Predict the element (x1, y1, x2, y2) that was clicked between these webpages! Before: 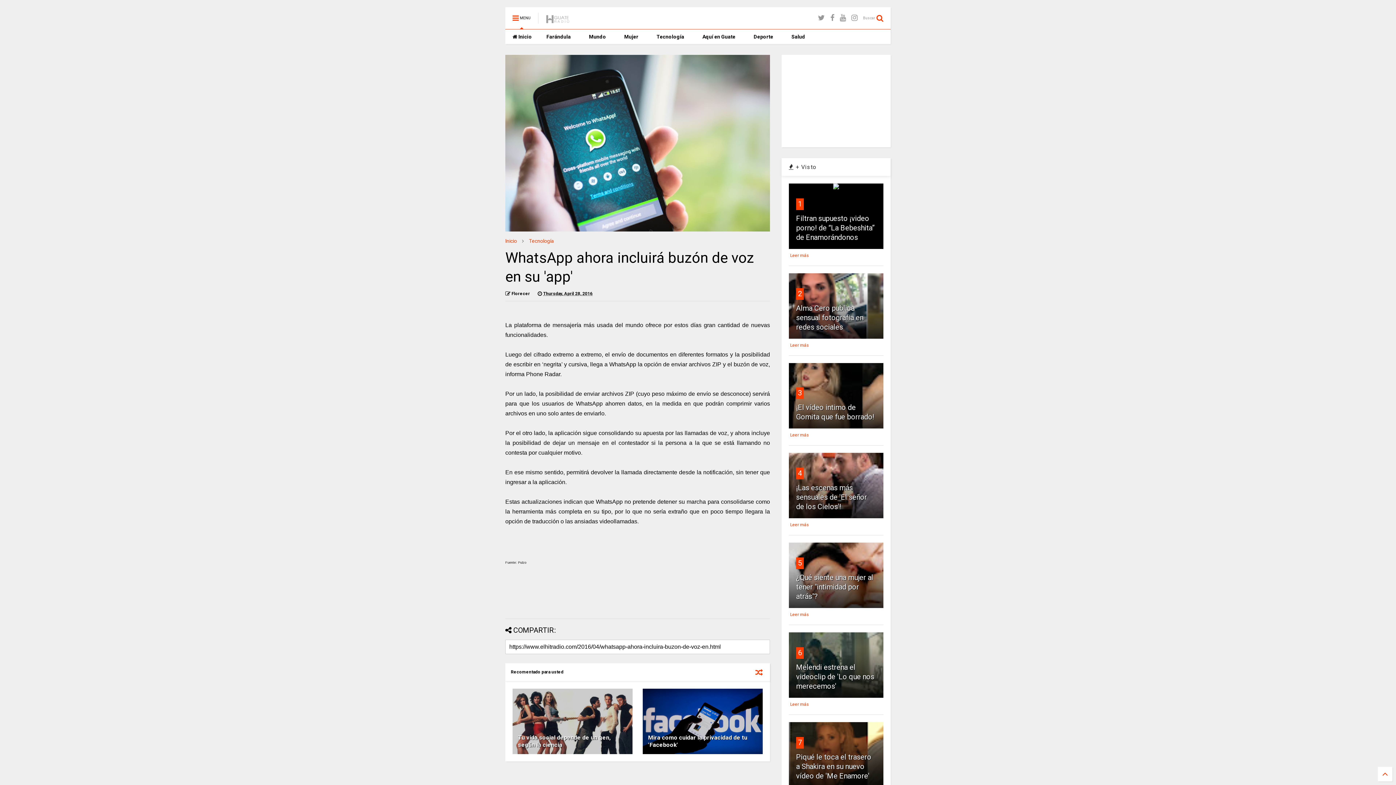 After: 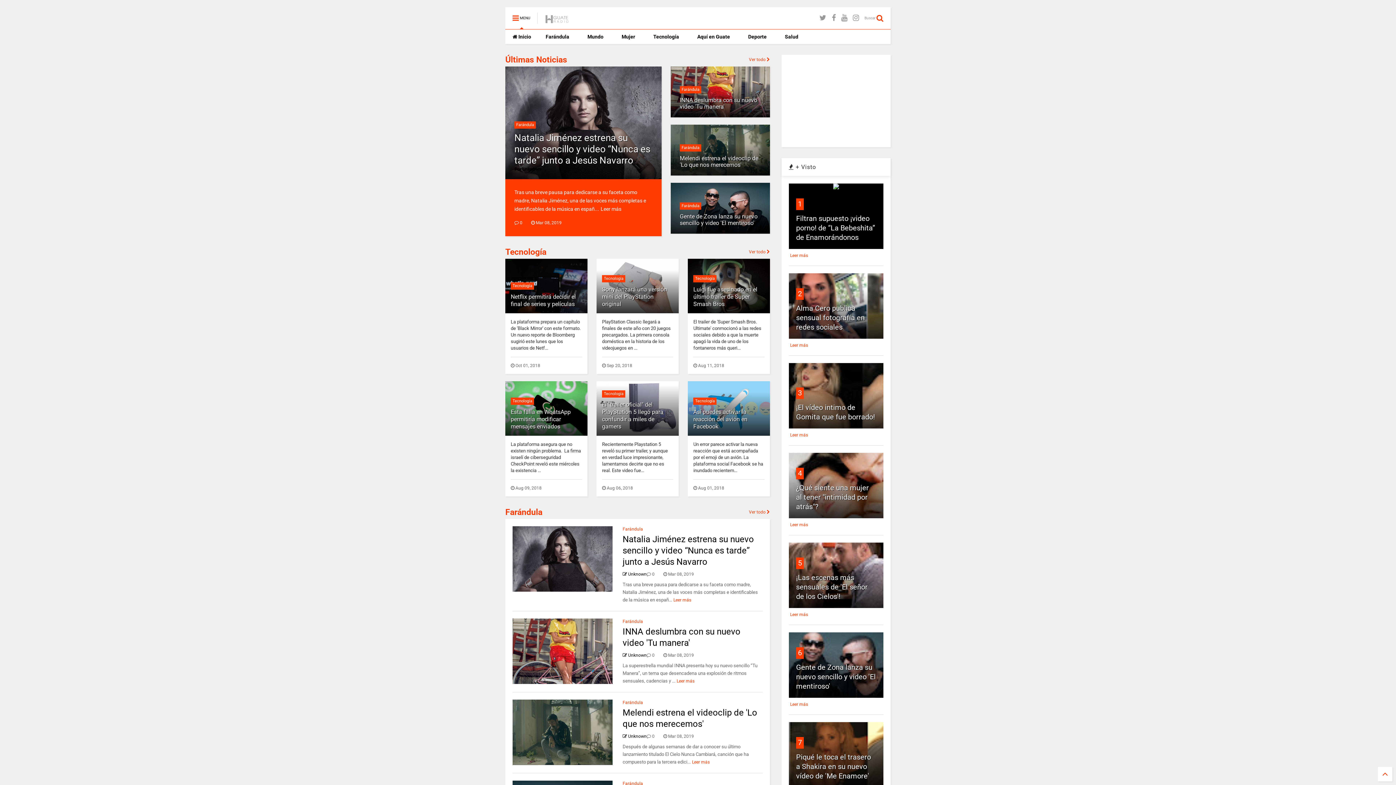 Action: bbox: (545, 14, 570, 25) label: El HIT GUATE RADIO